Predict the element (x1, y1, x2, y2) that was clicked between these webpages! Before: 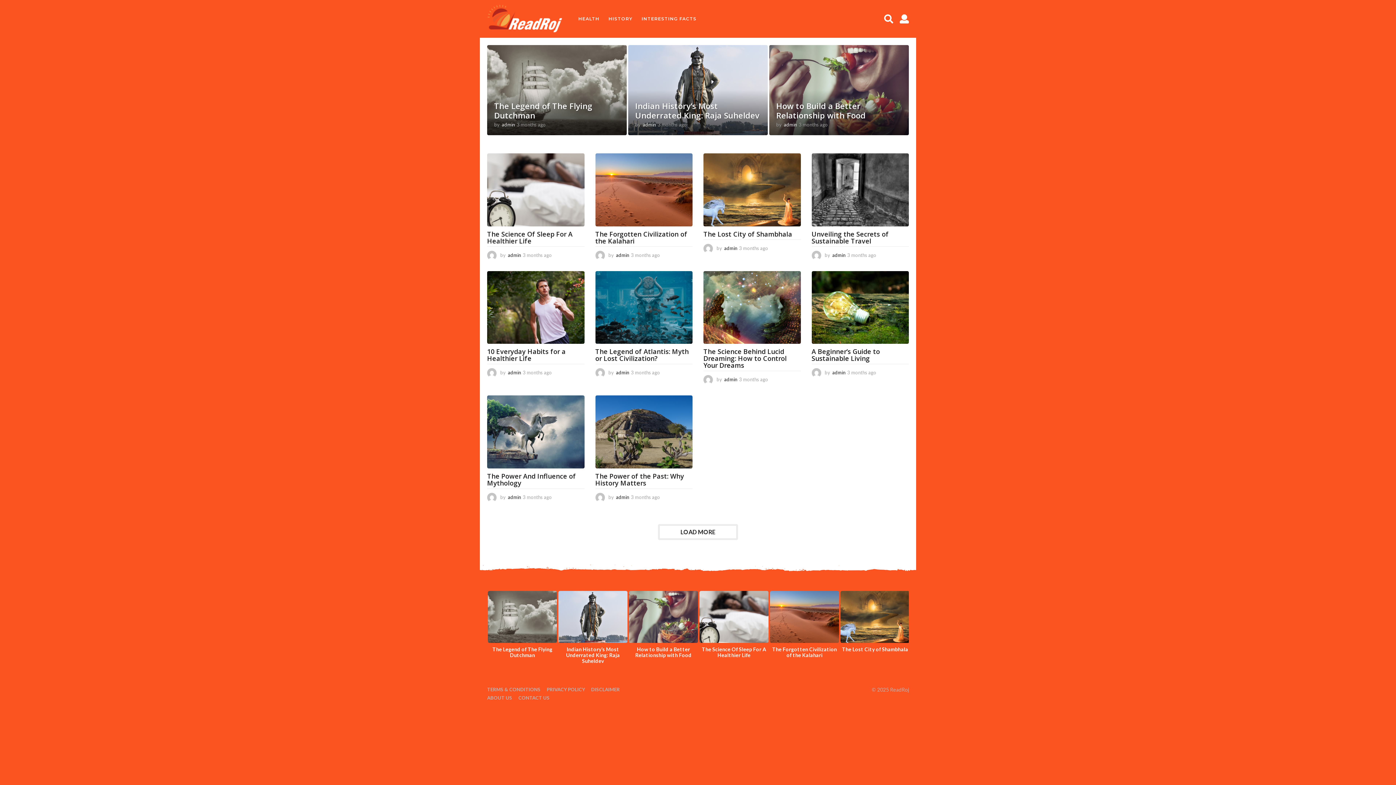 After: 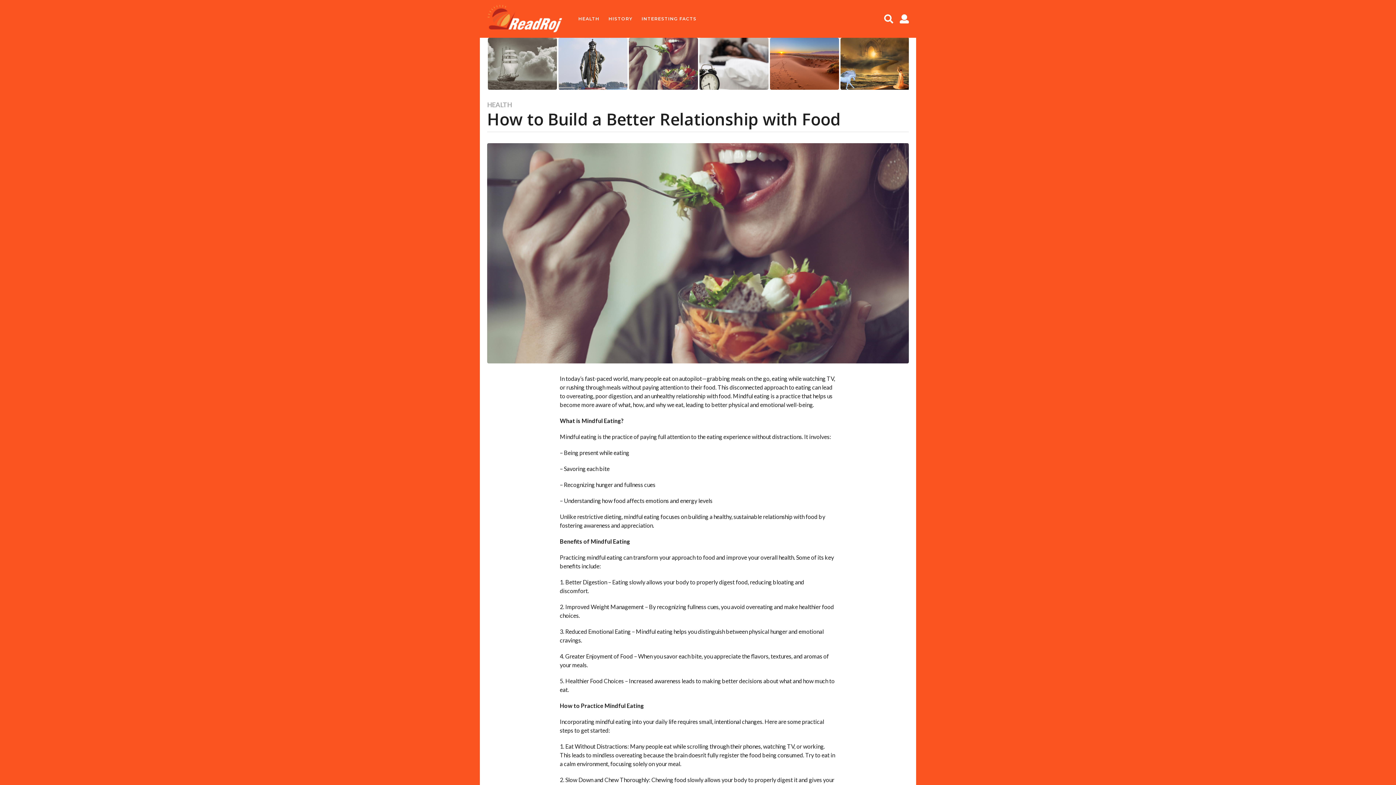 Action: label: How to Build a Better Relationship with Food bbox: (776, 100, 865, 120)